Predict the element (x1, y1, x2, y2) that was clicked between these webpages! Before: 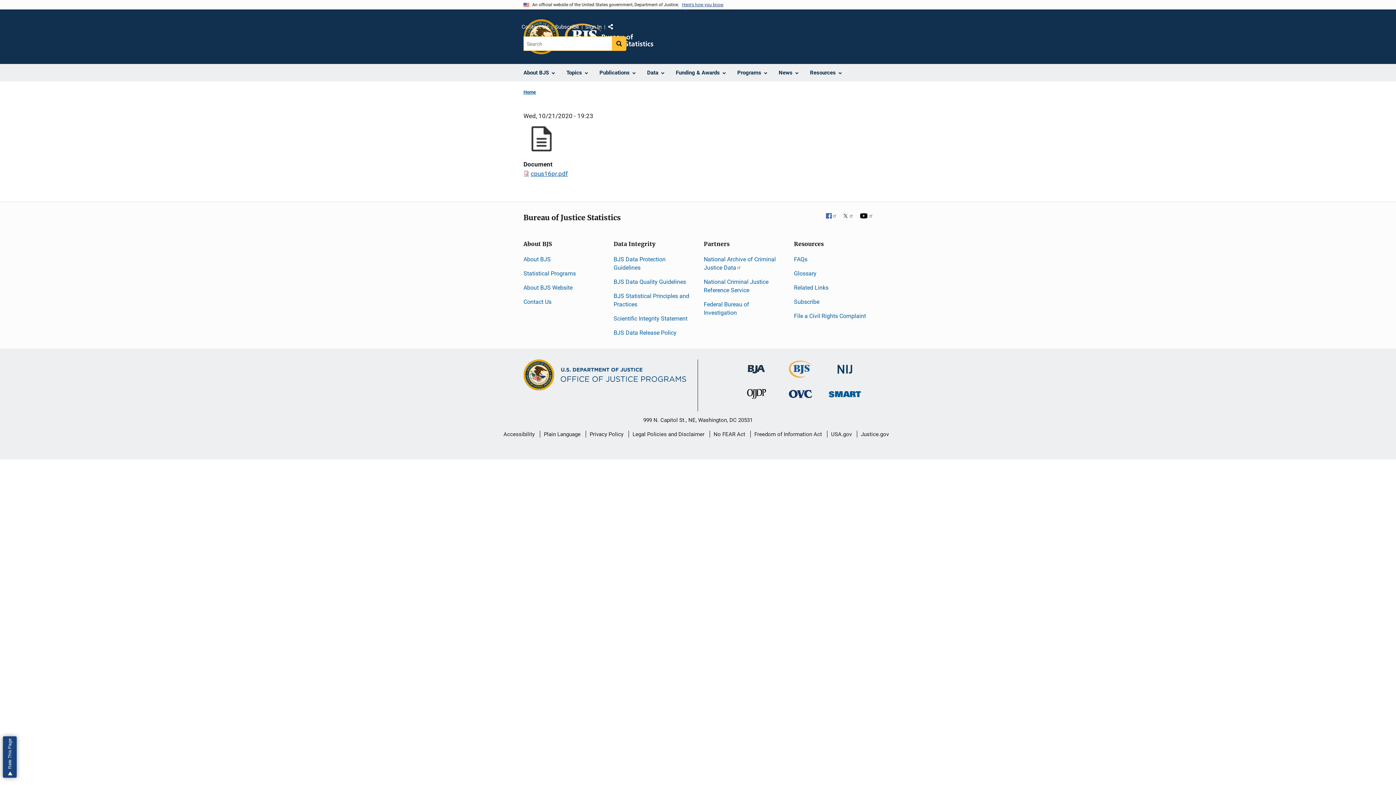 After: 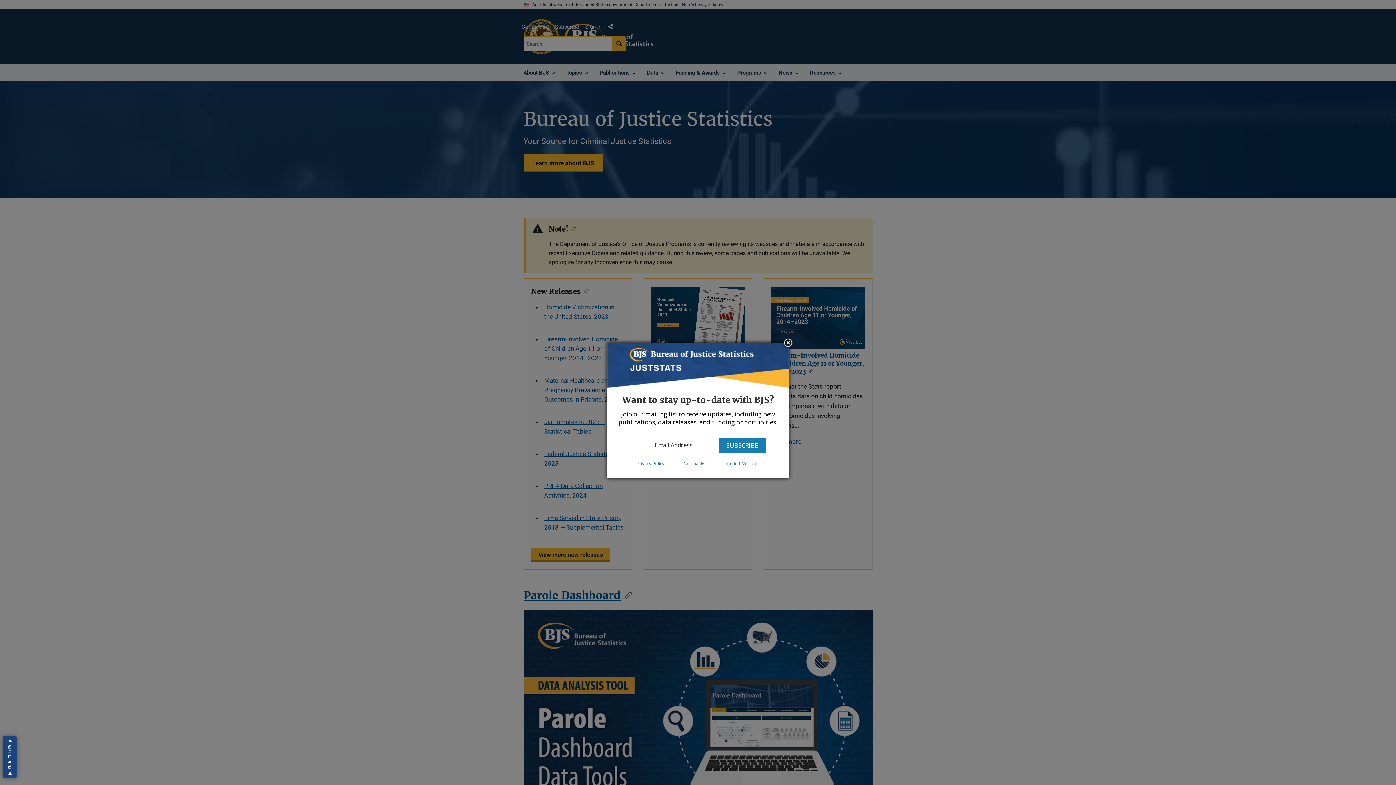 Action: bbox: (789, 371, 812, 378) label: Bureau of Justice Statistics